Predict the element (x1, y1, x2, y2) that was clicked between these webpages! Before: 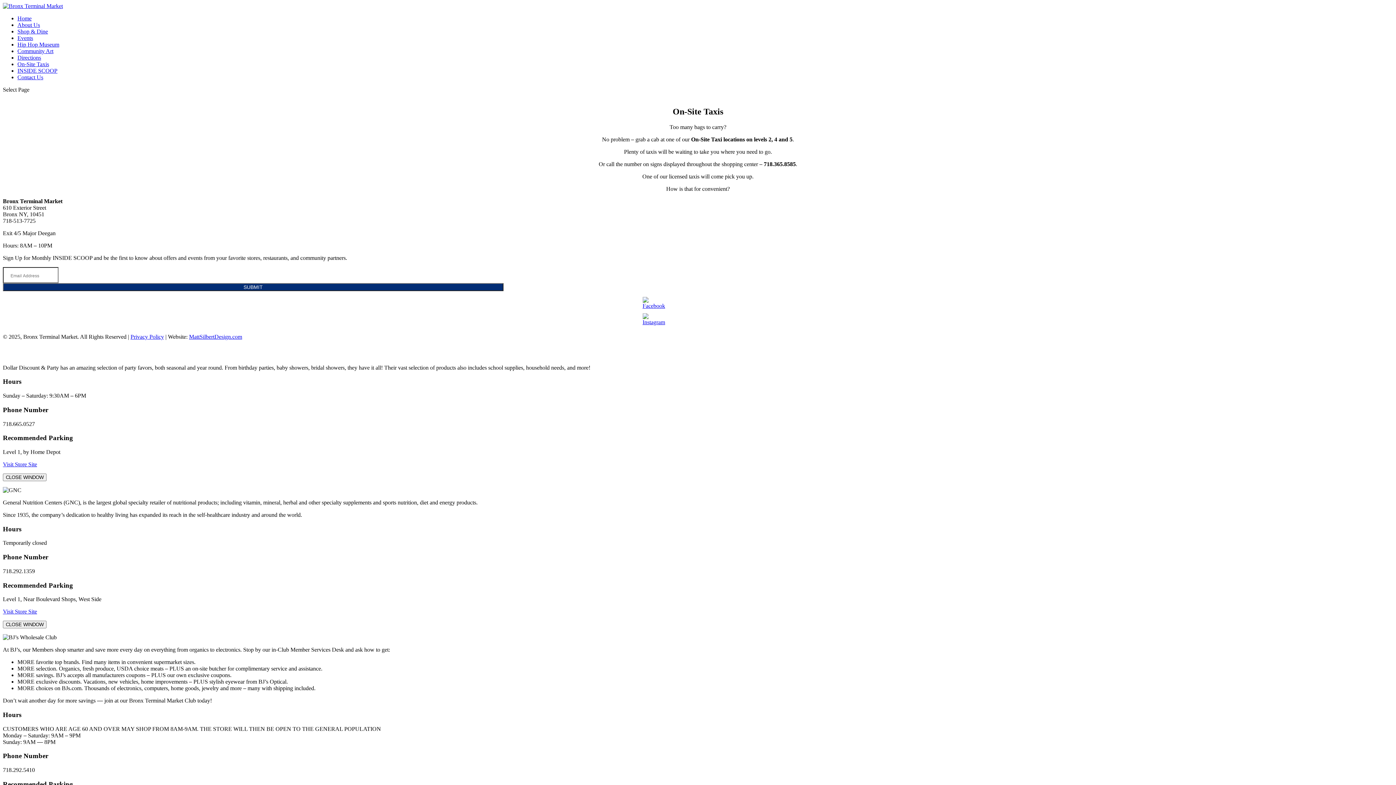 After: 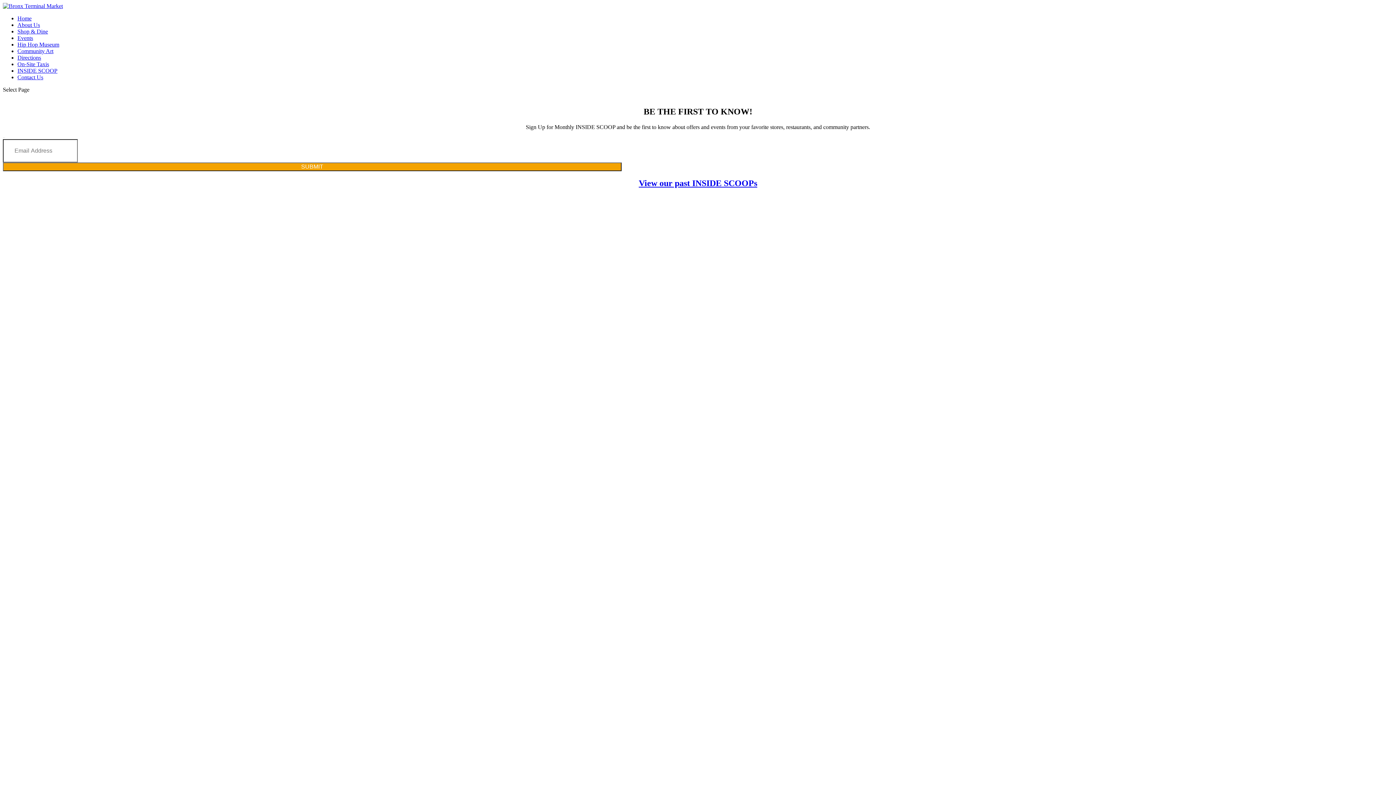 Action: bbox: (17, 67, 57, 73) label: INSIDE SCOOP